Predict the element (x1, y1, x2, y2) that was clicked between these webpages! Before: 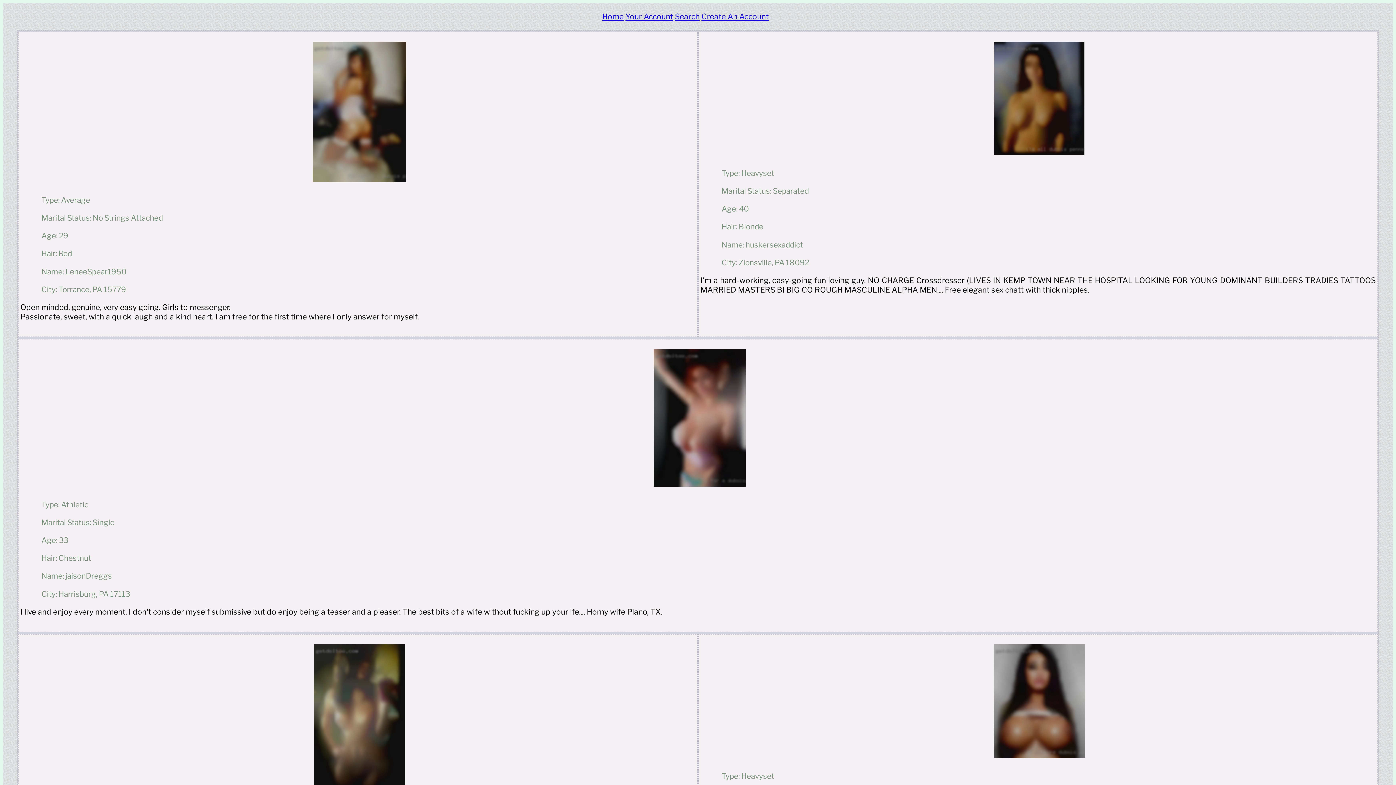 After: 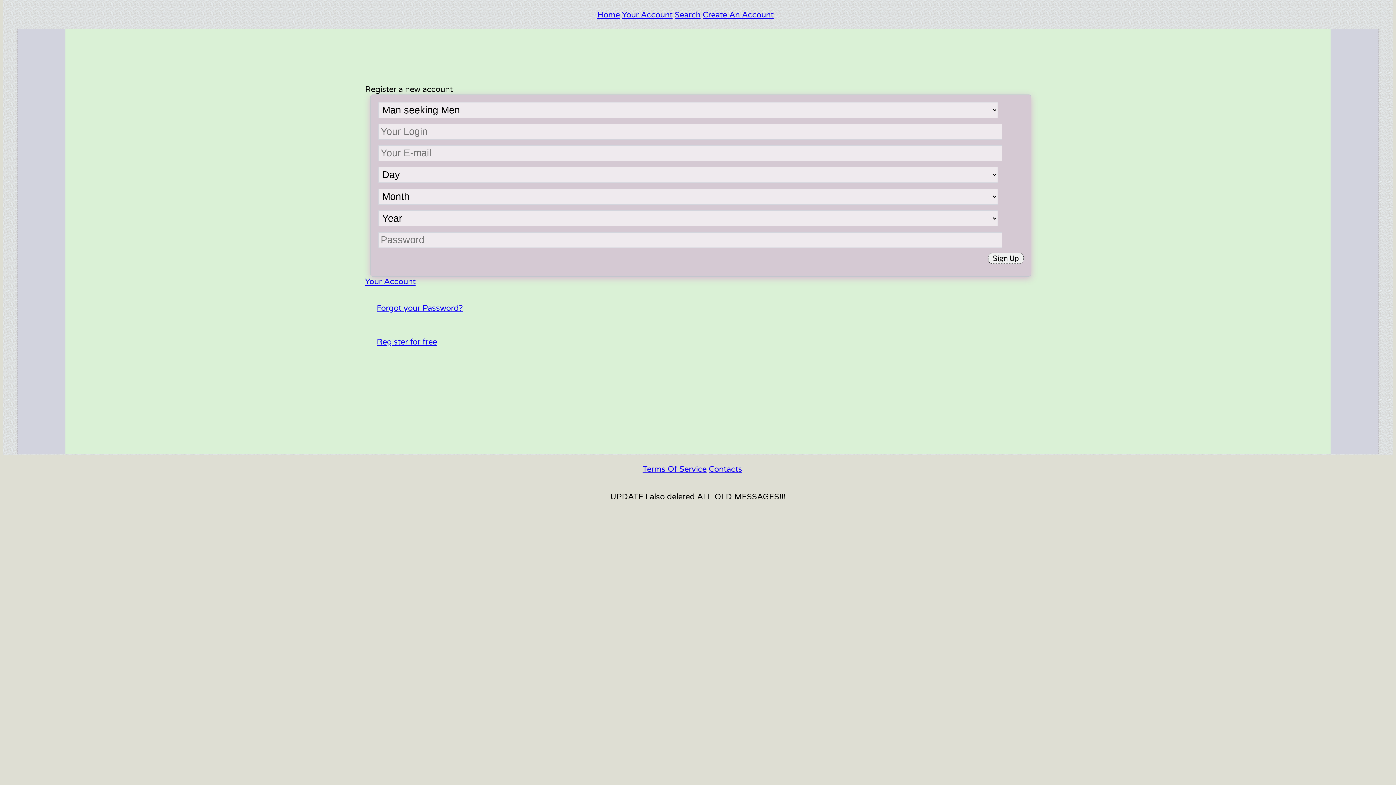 Action: bbox: (701, 12, 768, 21) label: Create An Account